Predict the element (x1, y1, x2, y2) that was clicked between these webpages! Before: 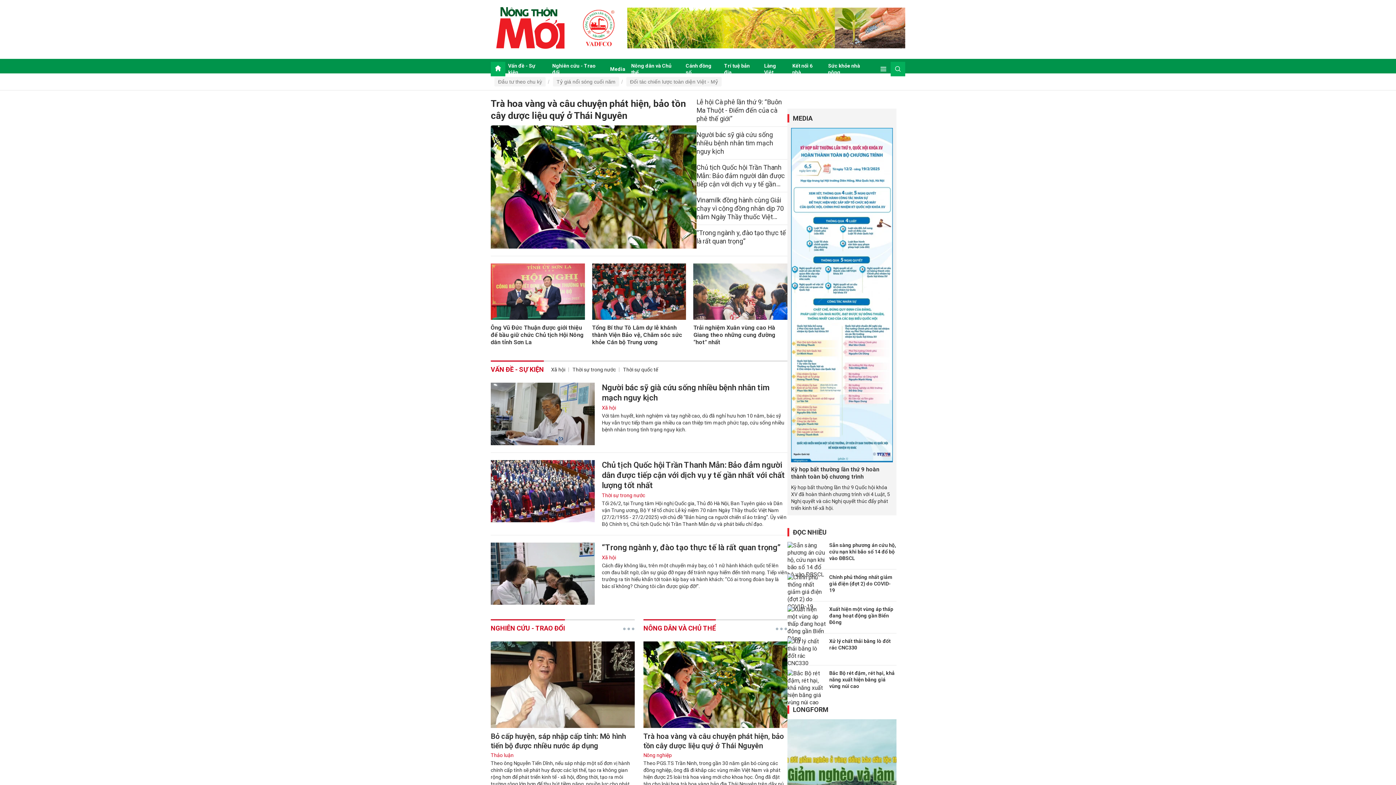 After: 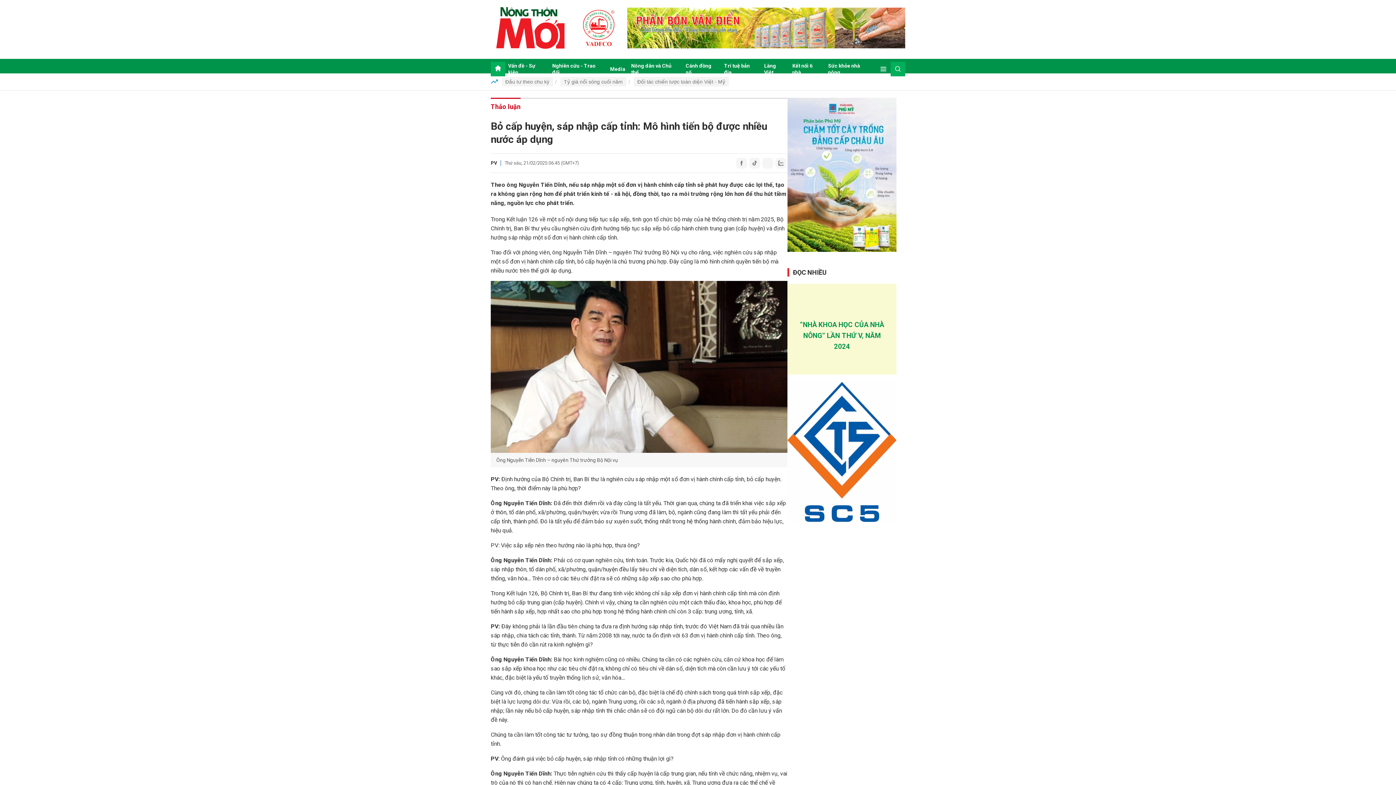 Action: bbox: (490, 641, 634, 728)